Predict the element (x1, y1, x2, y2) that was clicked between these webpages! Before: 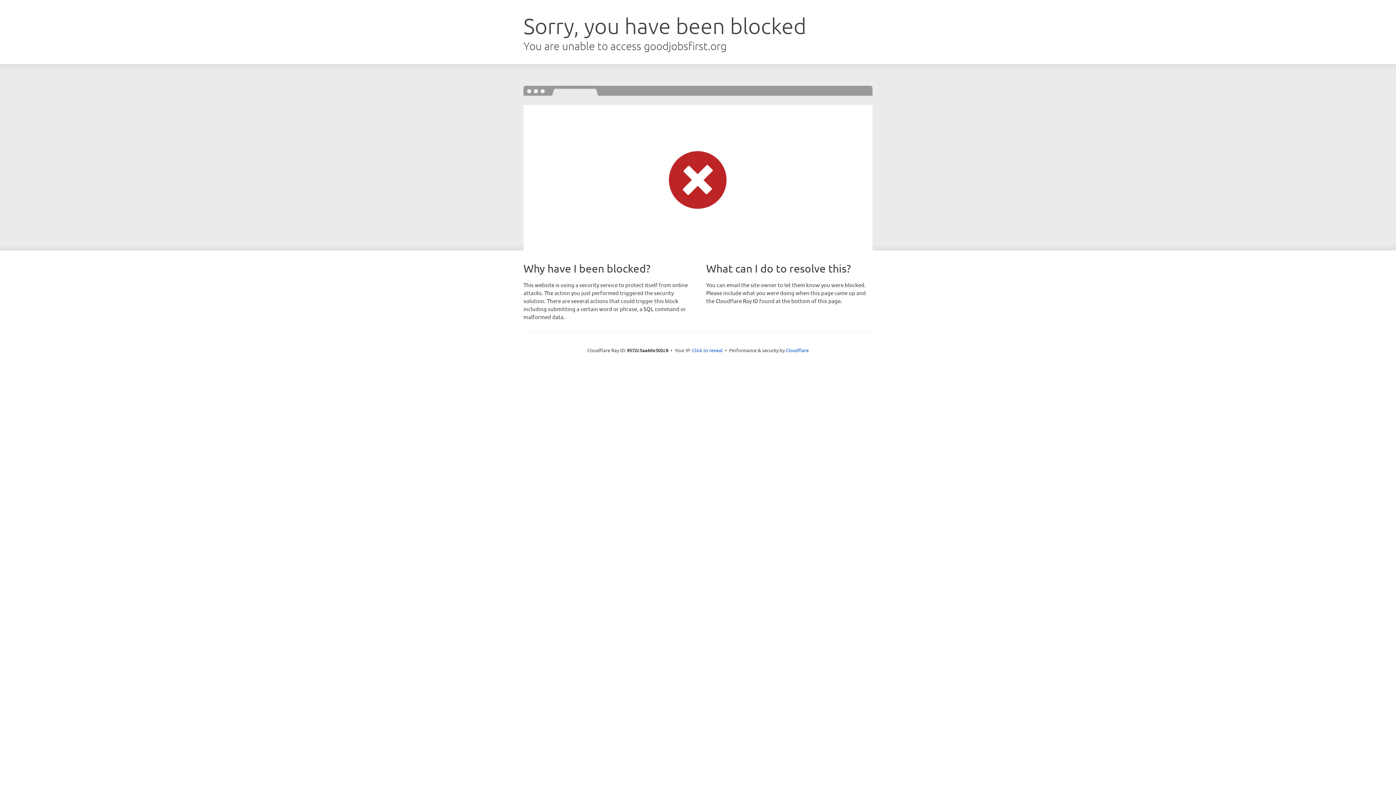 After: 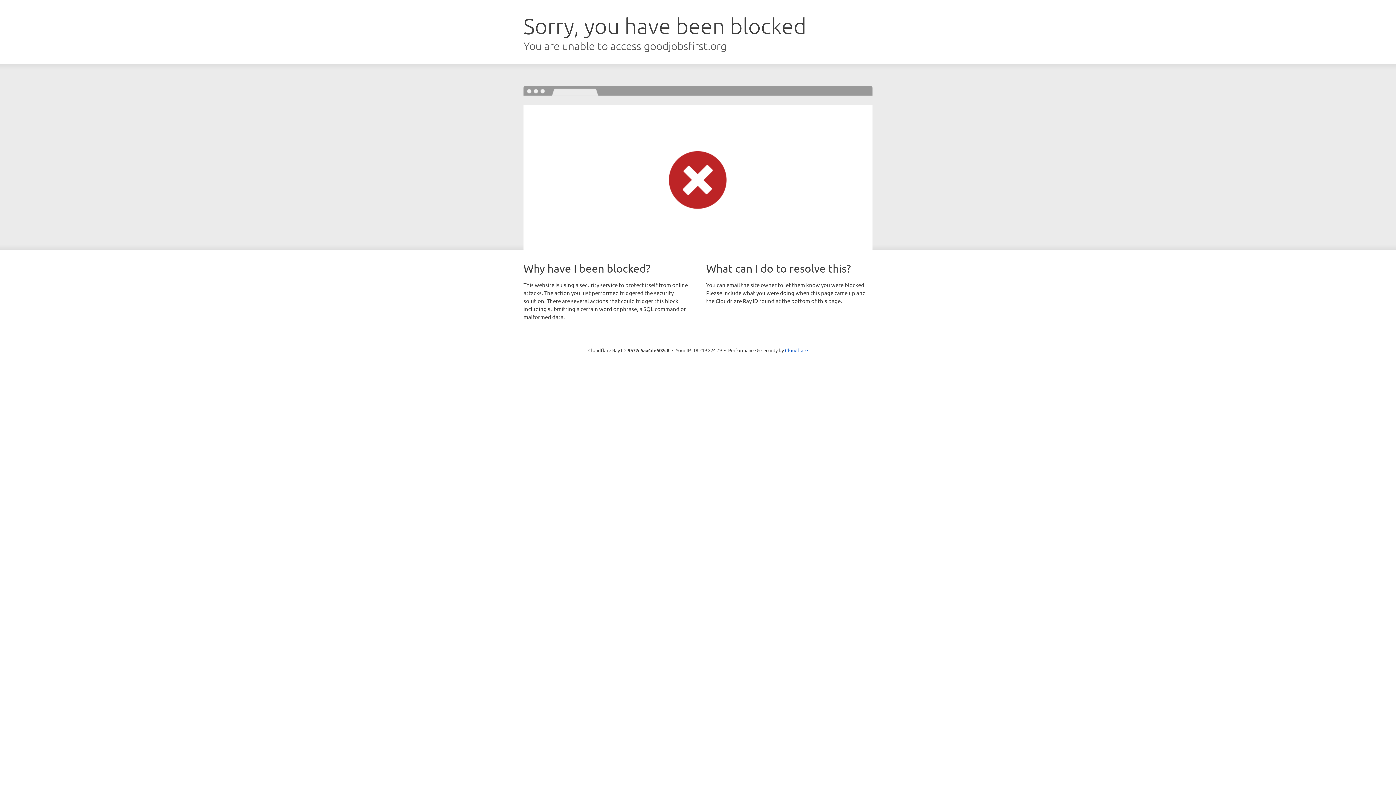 Action: bbox: (692, 346, 722, 353) label: Click to reveal